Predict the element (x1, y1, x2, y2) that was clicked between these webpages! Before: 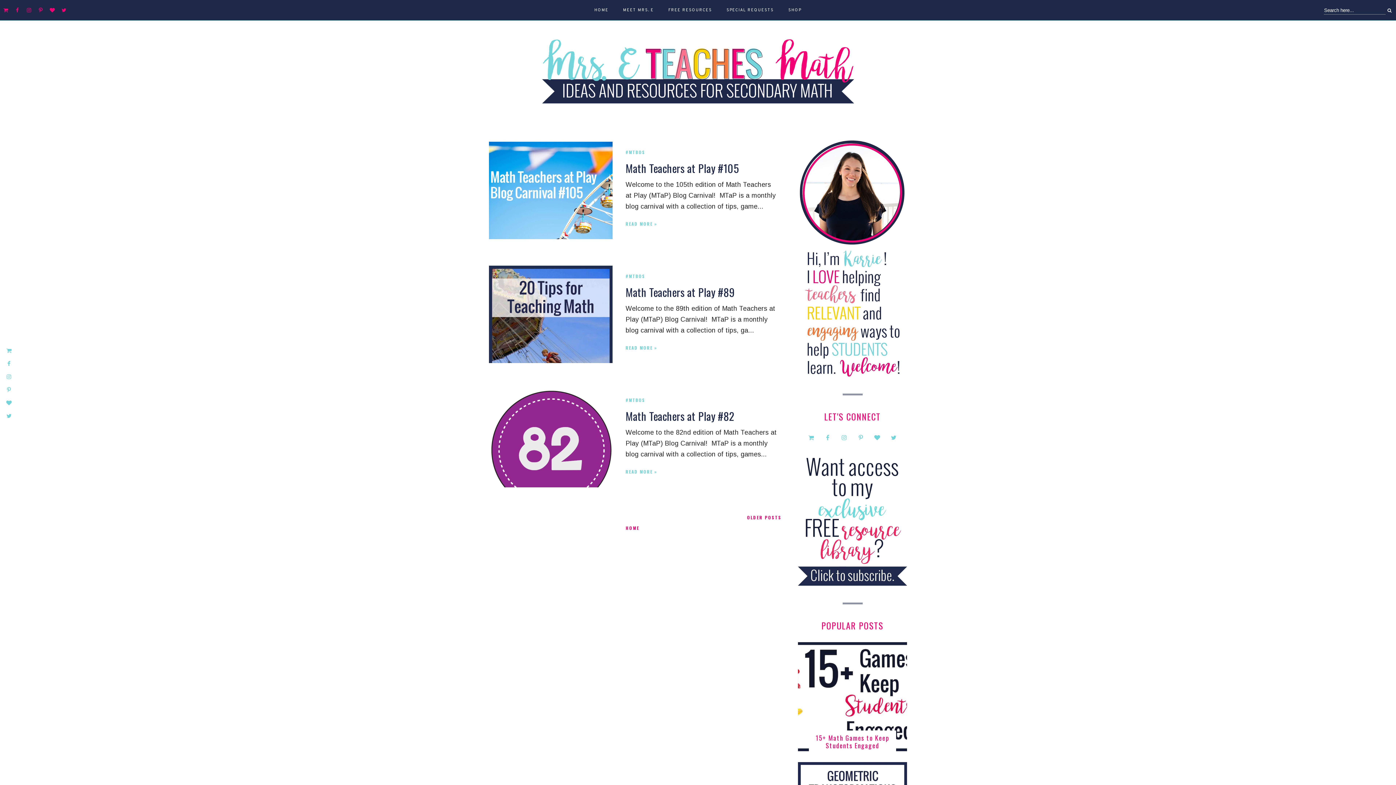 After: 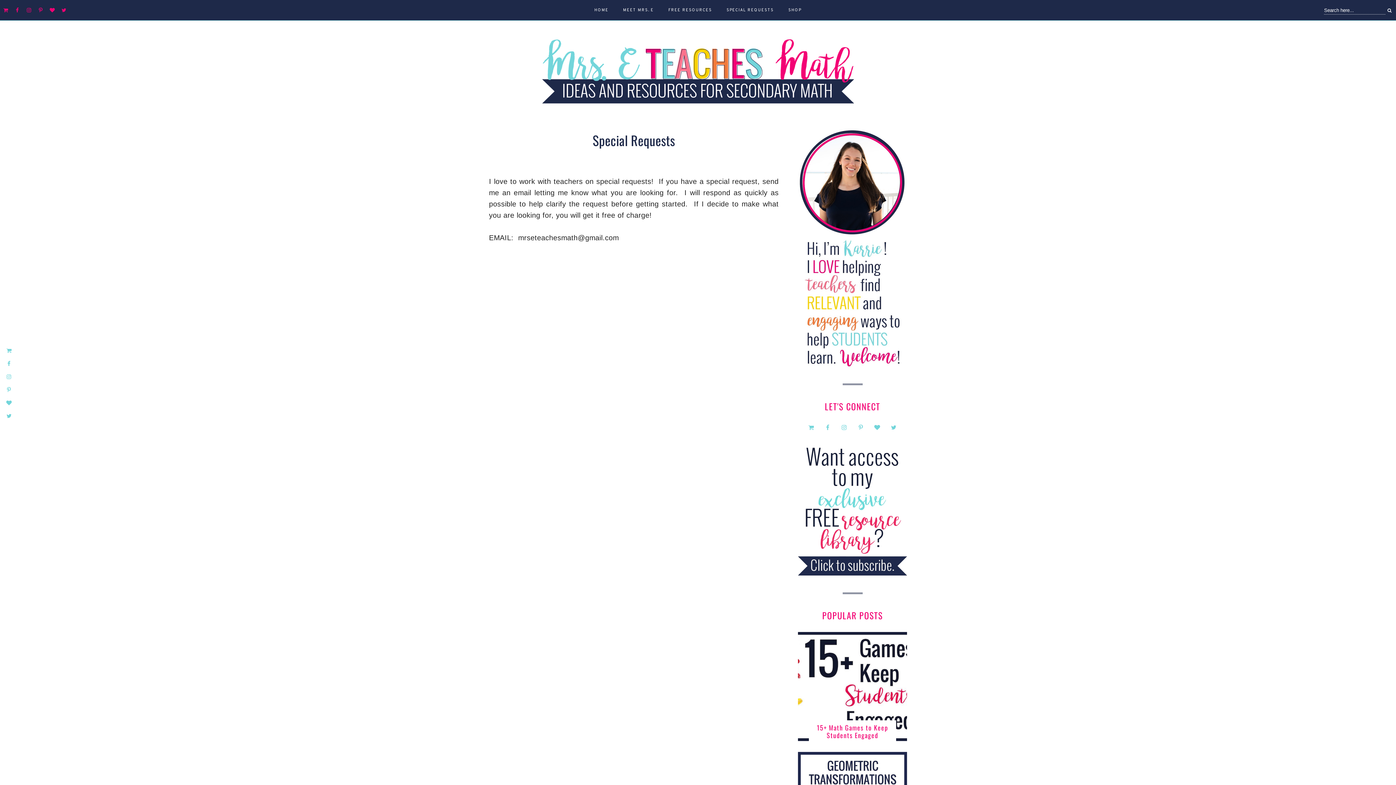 Action: label: SPECIAL REQUESTS bbox: (719, 0, 781, 20)